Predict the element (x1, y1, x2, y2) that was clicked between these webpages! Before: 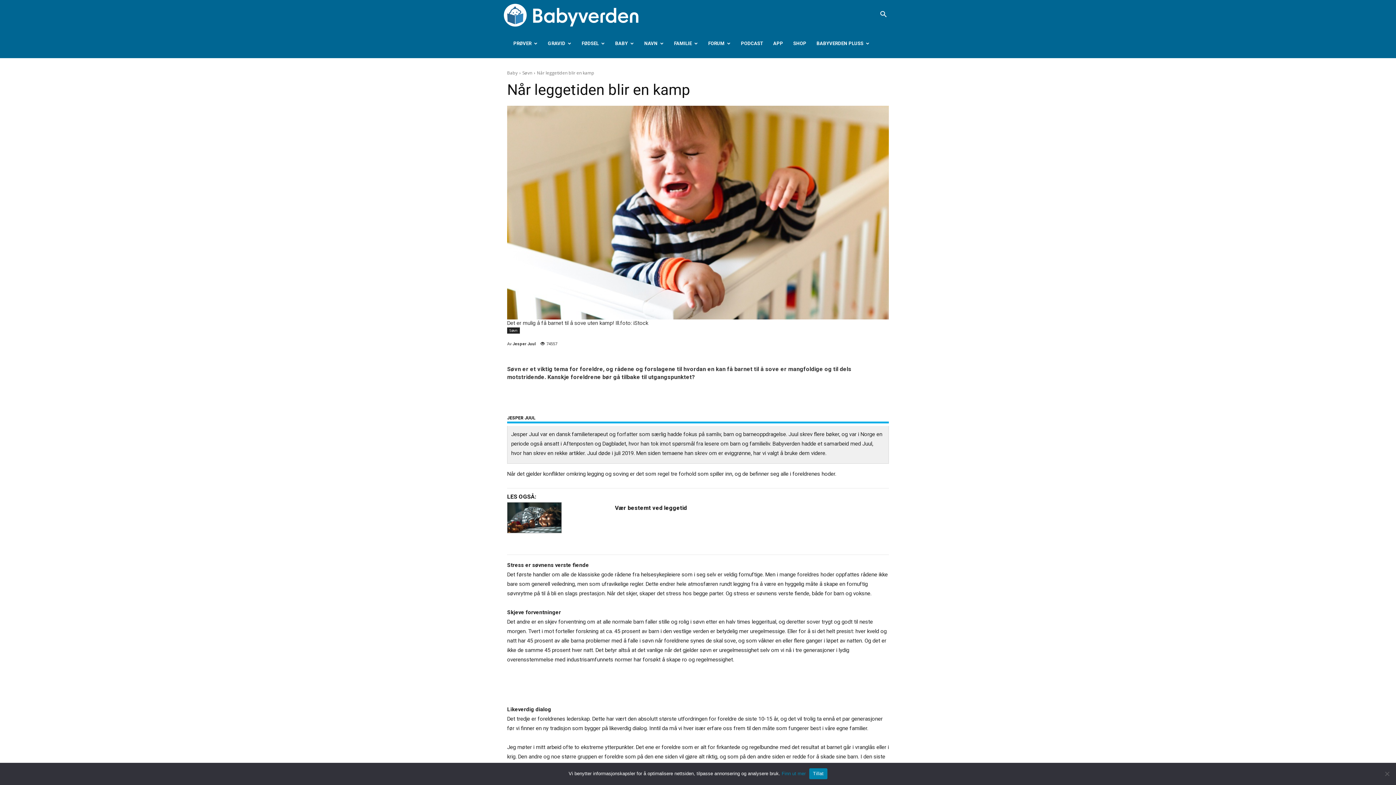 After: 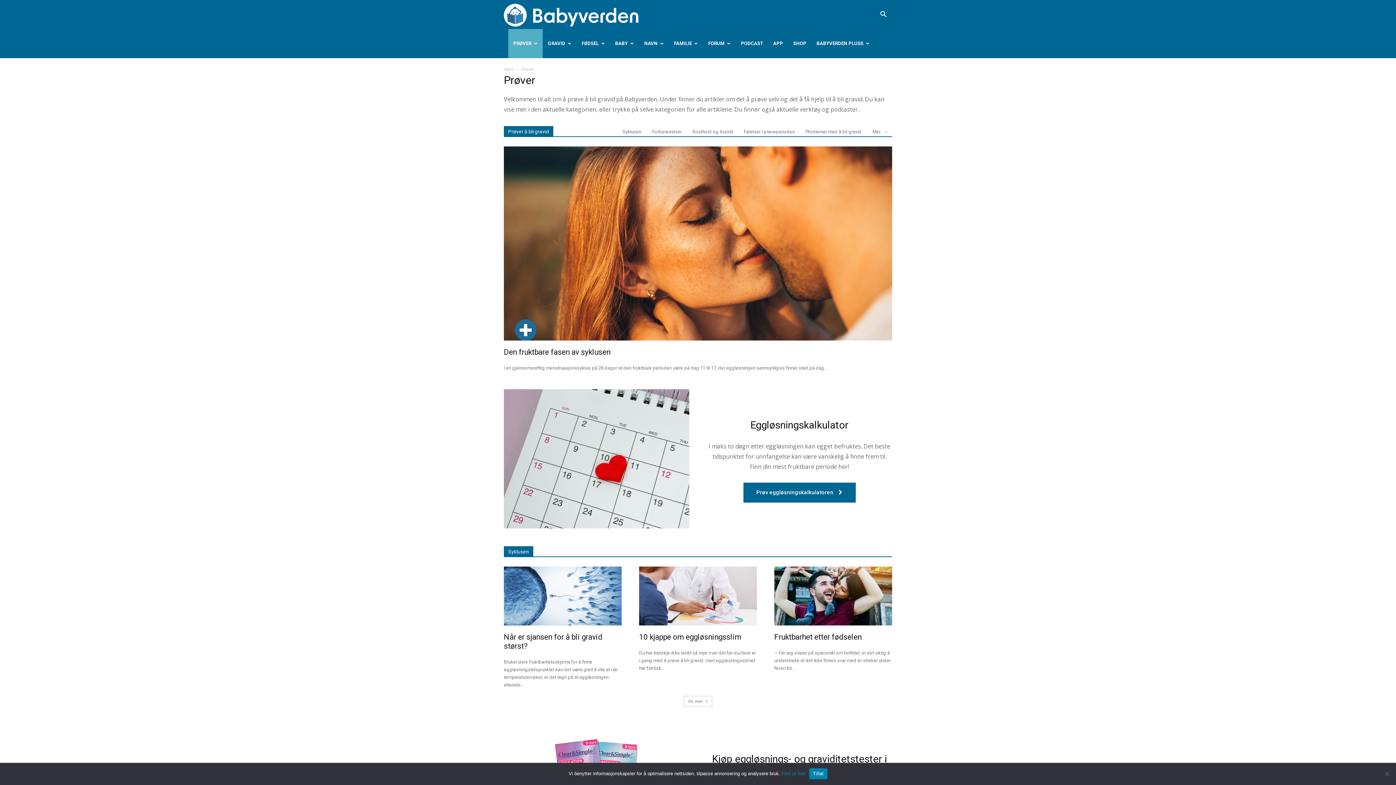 Action: bbox: (508, 29, 542, 58) label: PRØVER